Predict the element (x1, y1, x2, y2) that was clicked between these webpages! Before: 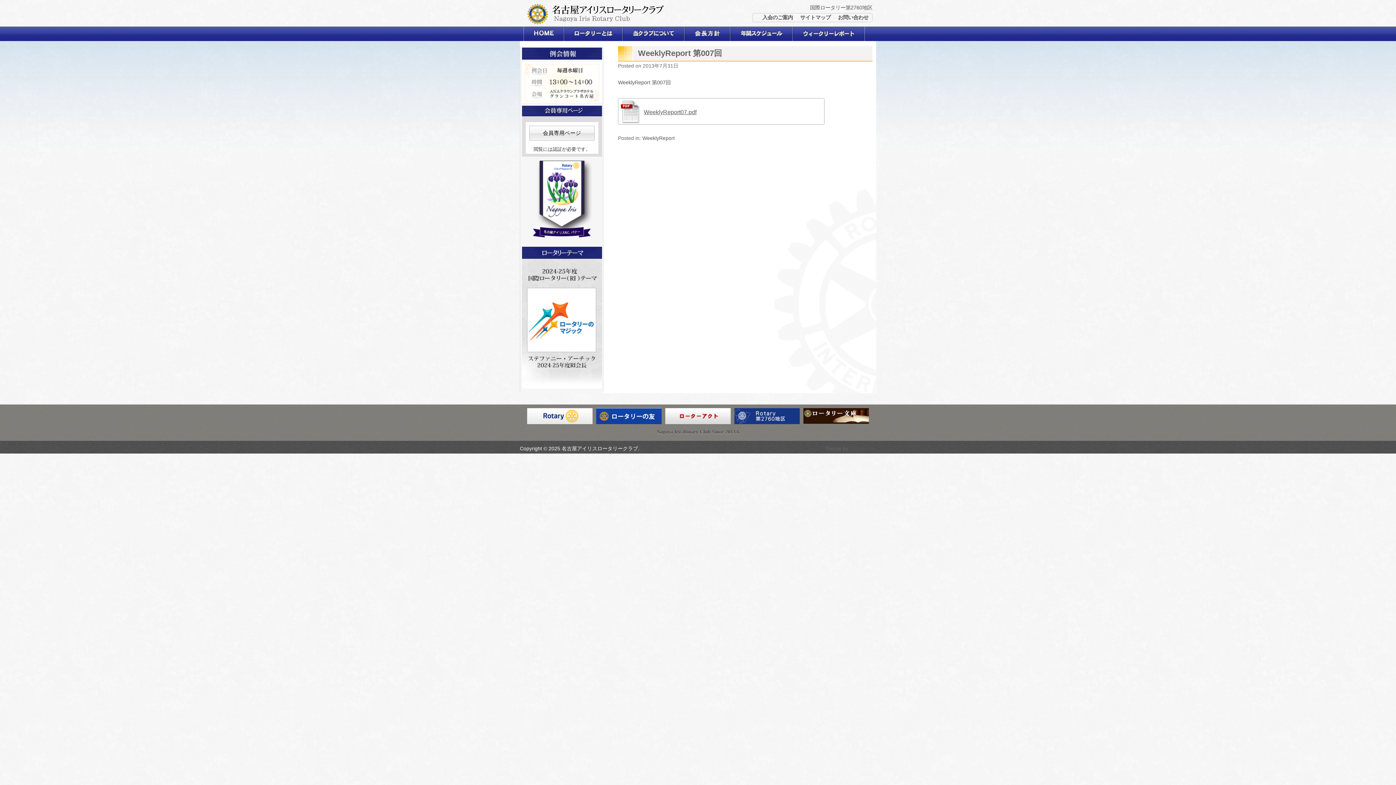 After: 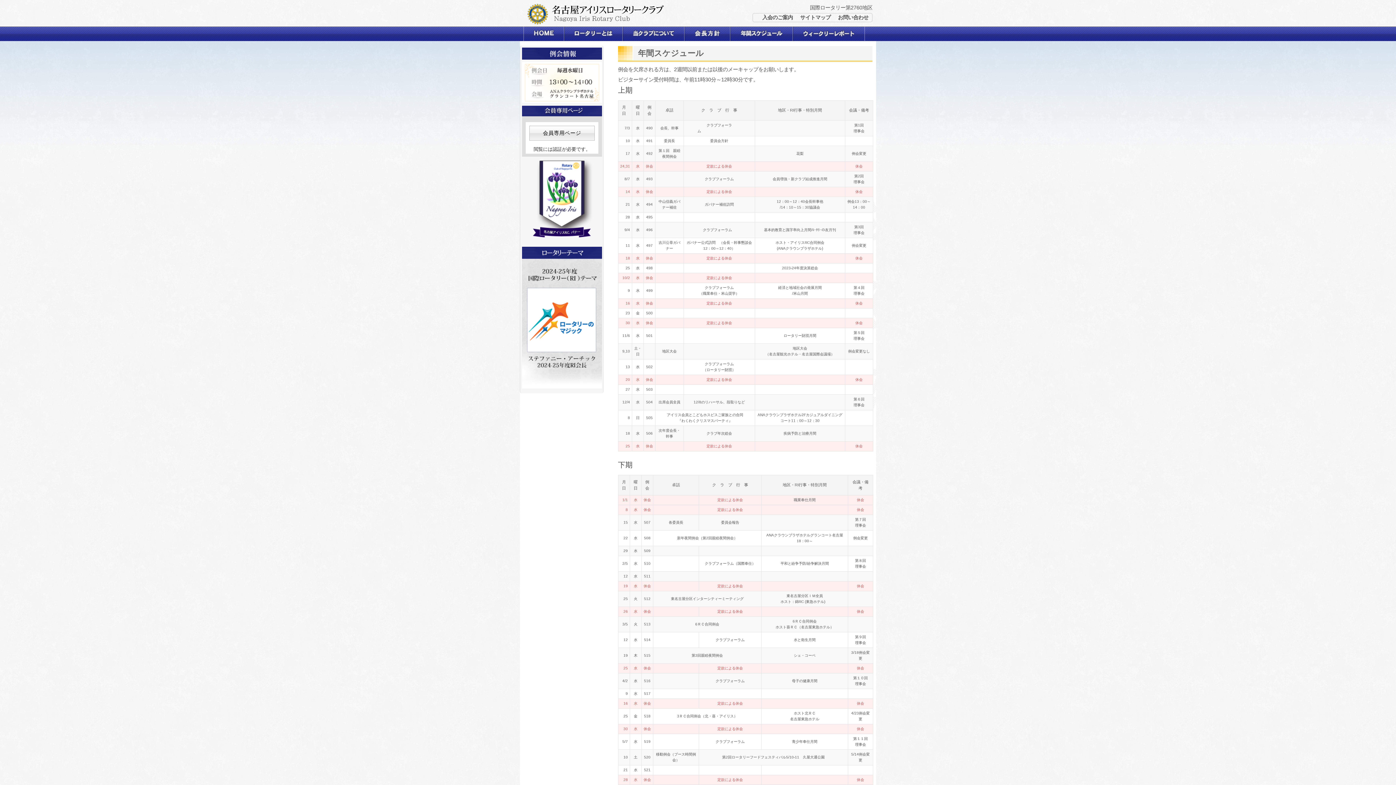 Action: bbox: (730, 26, 792, 45)